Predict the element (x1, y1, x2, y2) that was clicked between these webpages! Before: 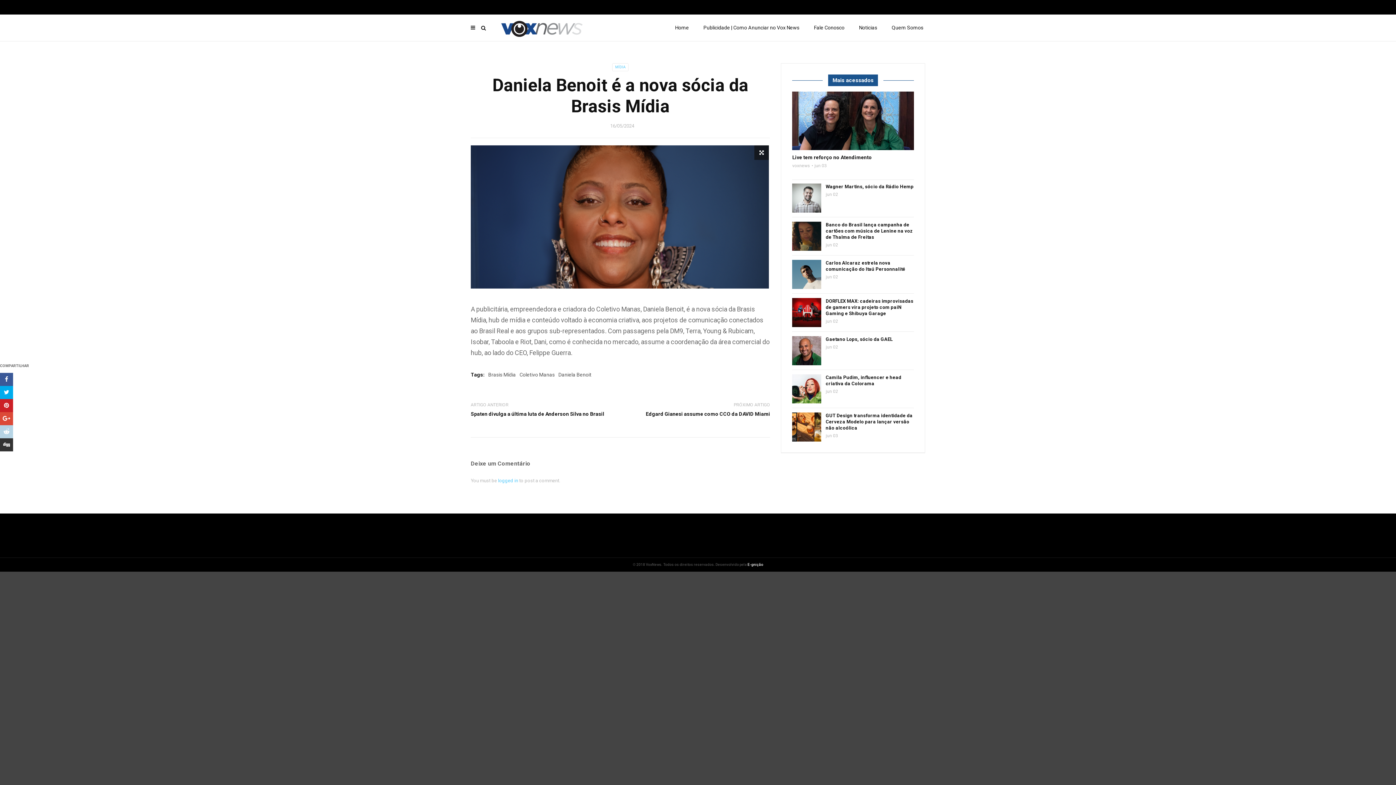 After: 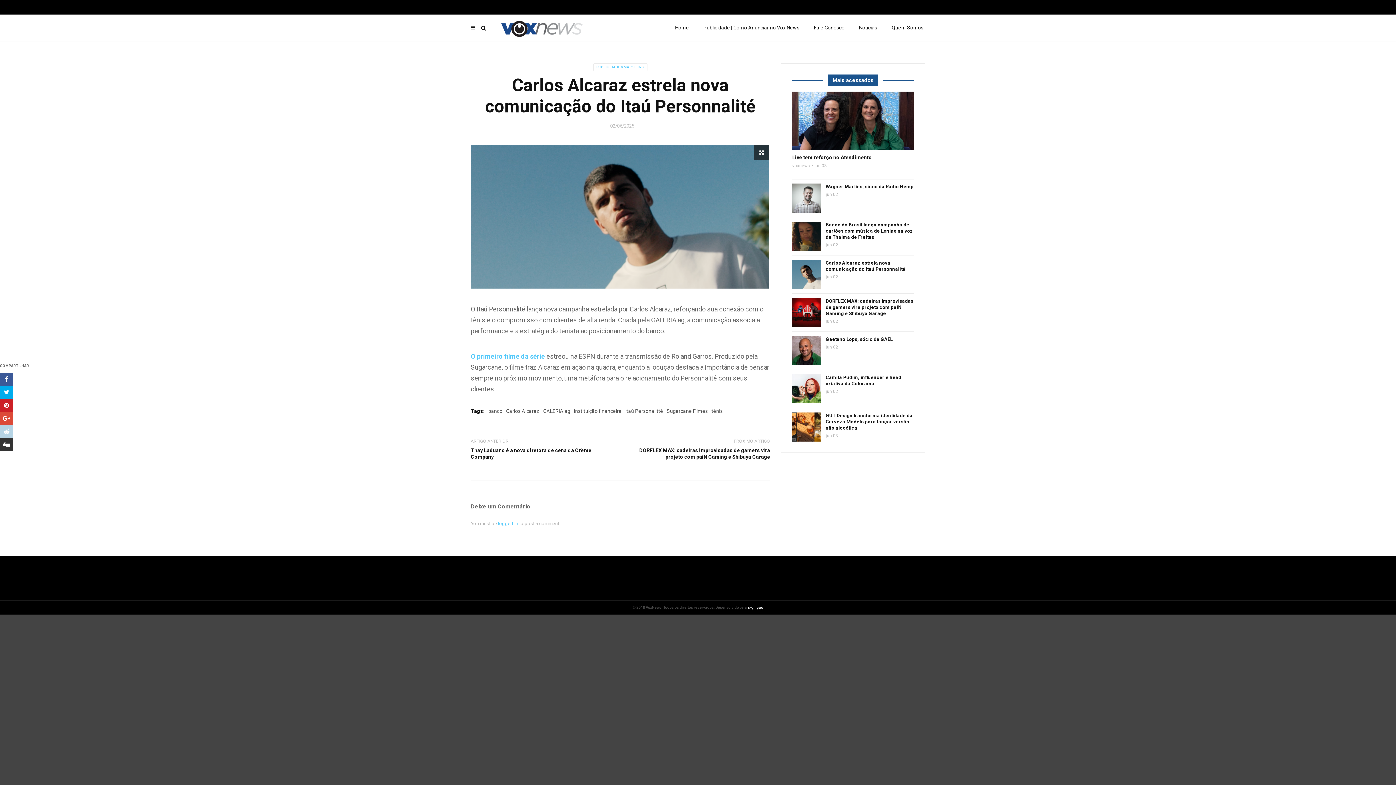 Action: bbox: (825, 259, 914, 272) label: Carlos Alcaraz estrela nova comunicação do Itaú Personnalité